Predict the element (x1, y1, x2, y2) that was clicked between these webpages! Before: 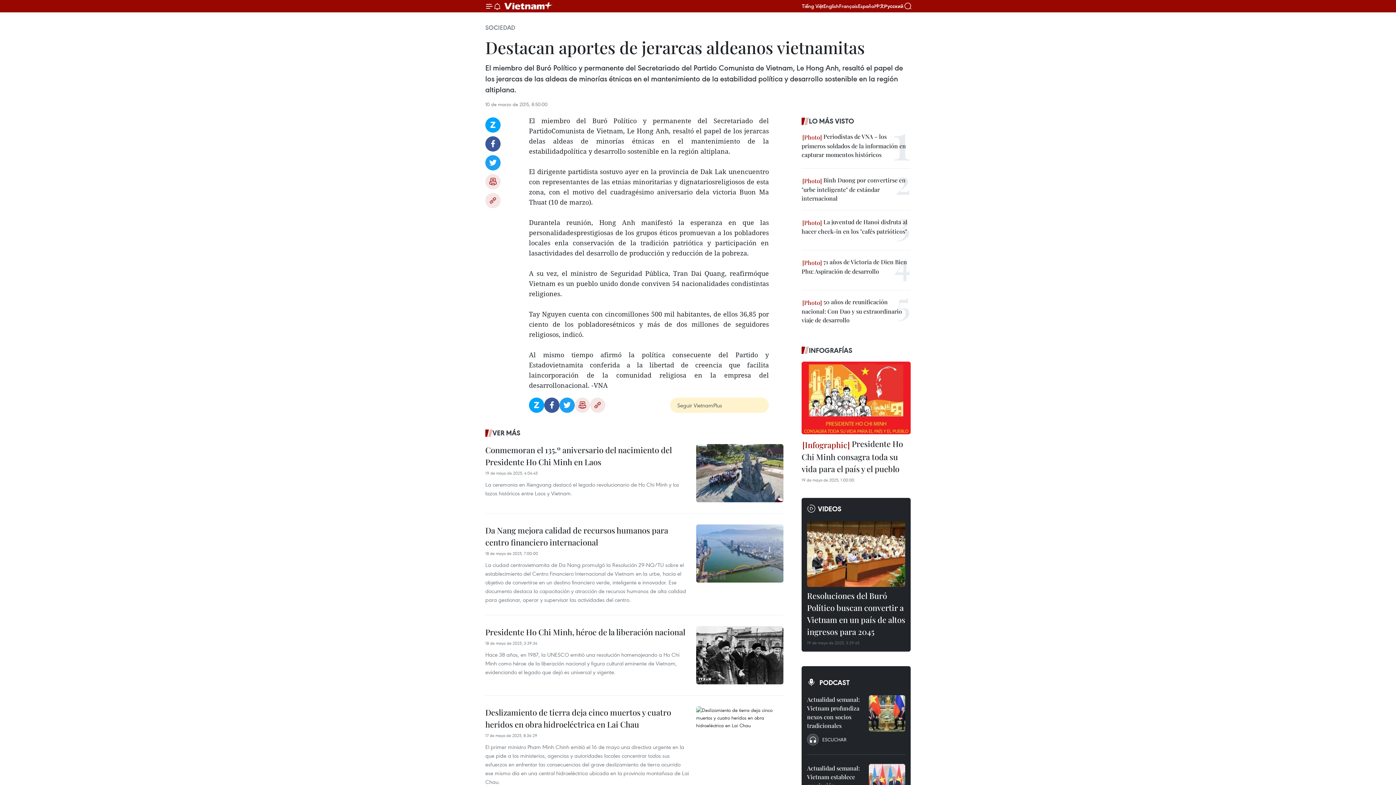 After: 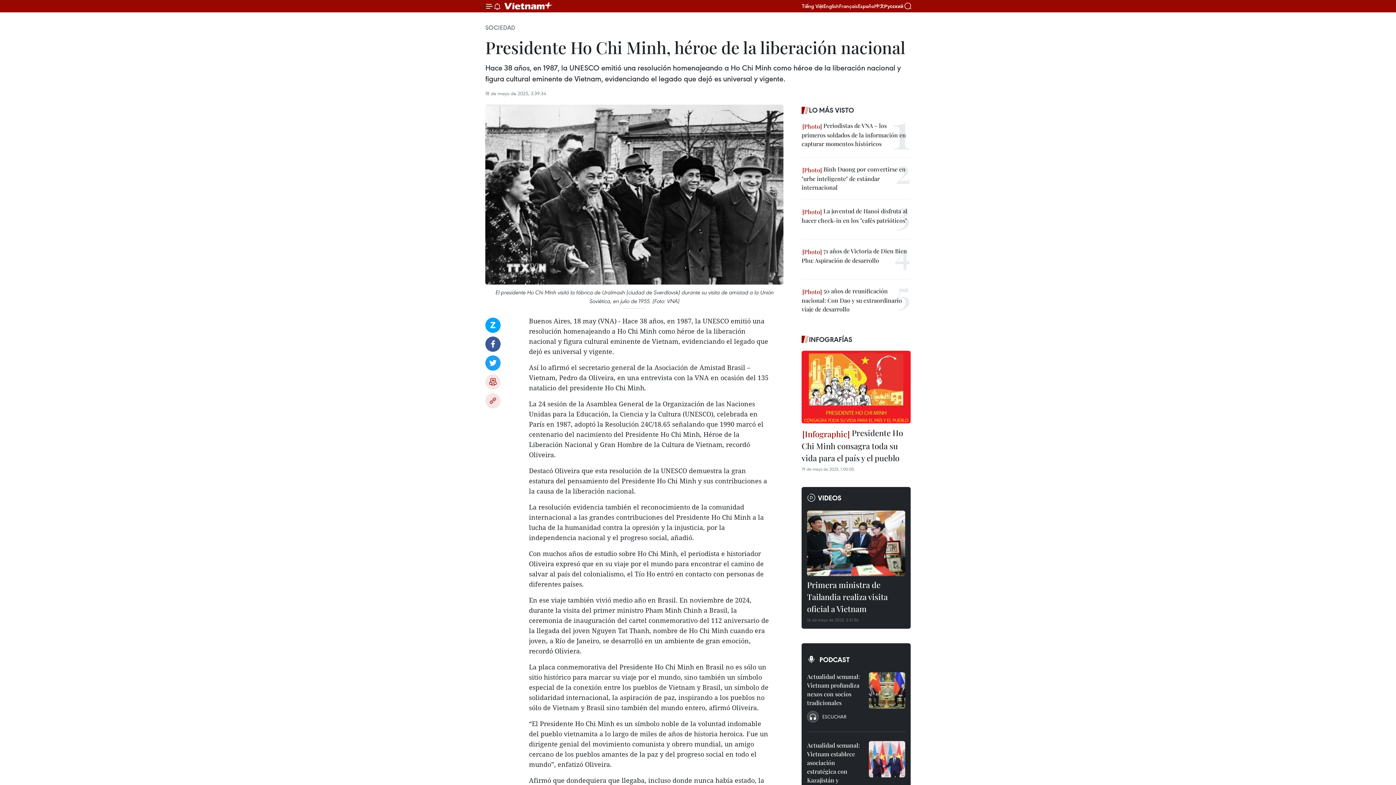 Action: bbox: (696, 626, 783, 684)